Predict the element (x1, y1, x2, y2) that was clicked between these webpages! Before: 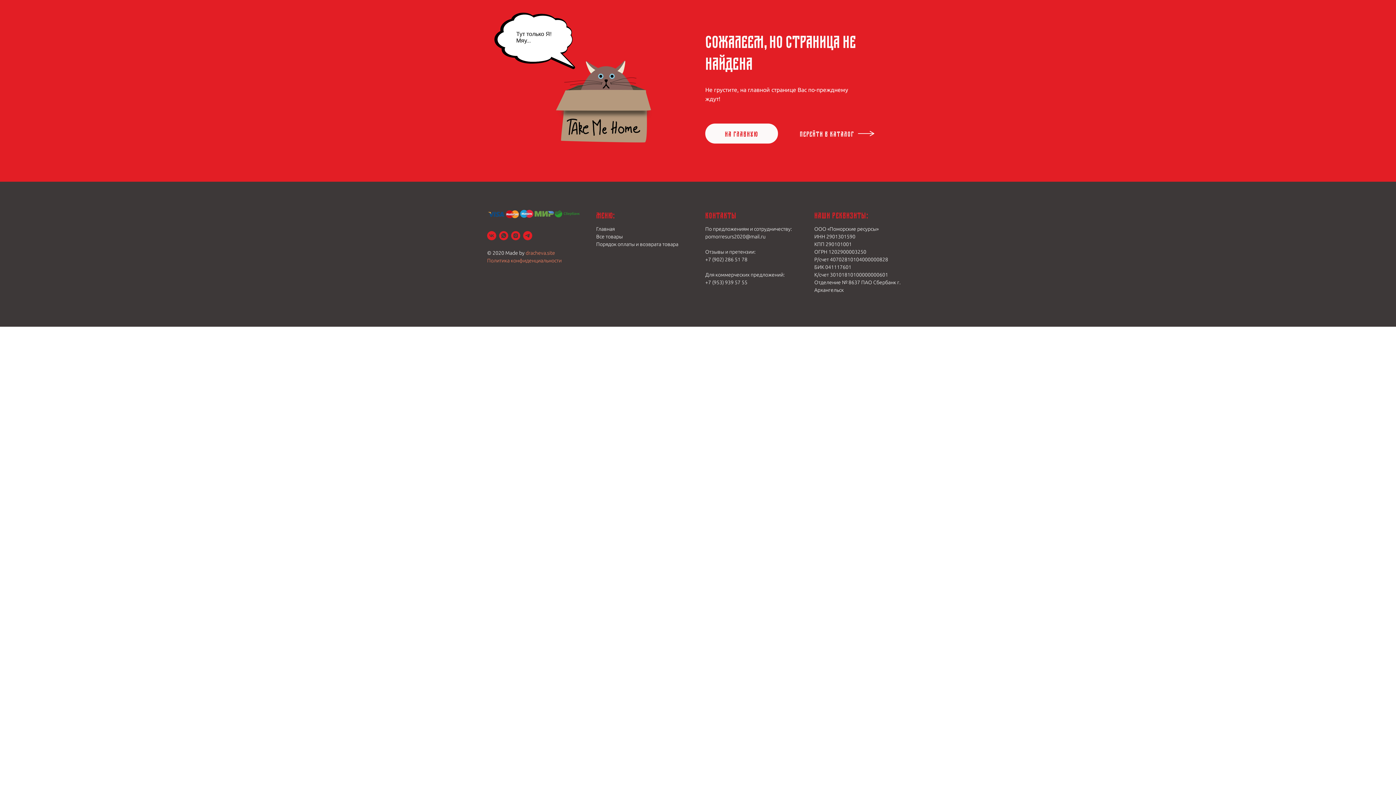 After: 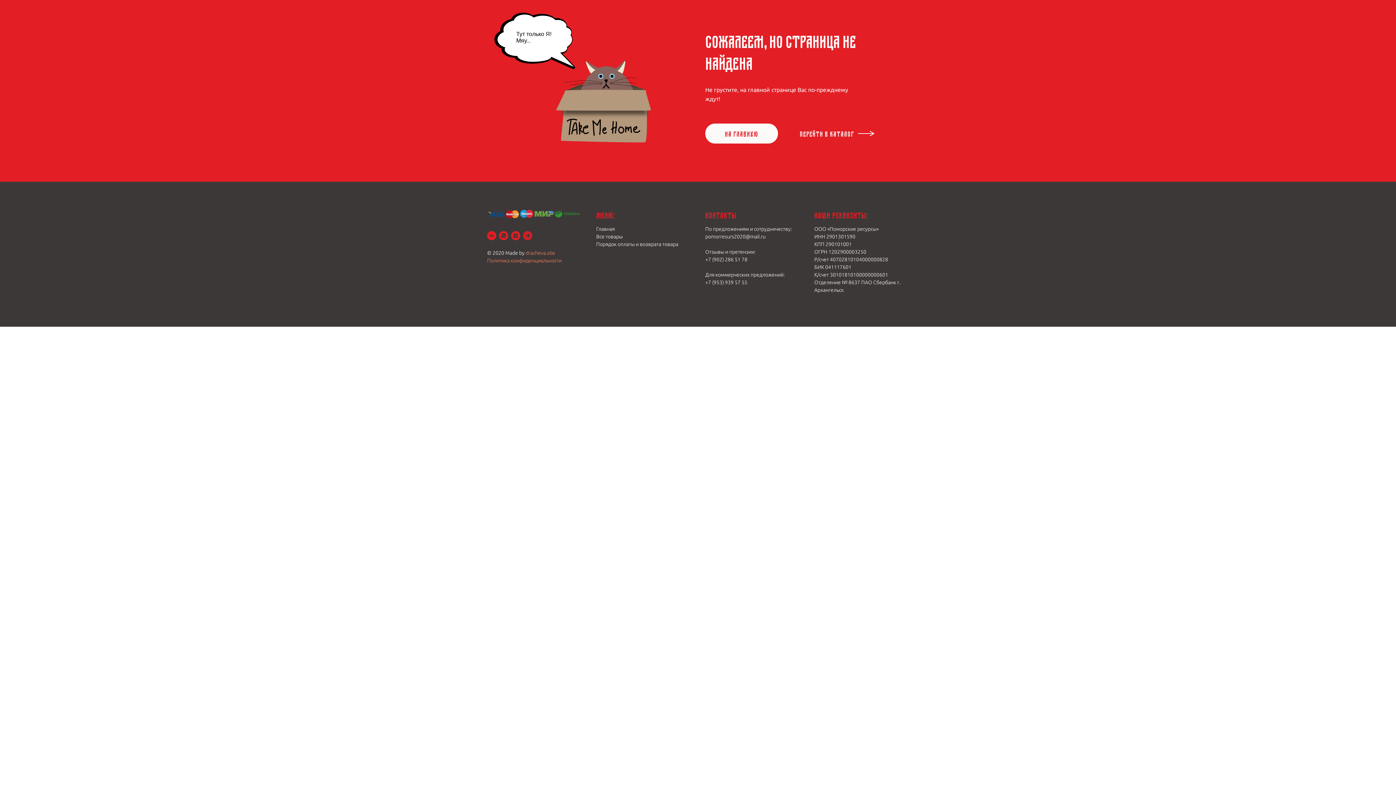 Action: label: telegram bbox: (523, 231, 532, 240)